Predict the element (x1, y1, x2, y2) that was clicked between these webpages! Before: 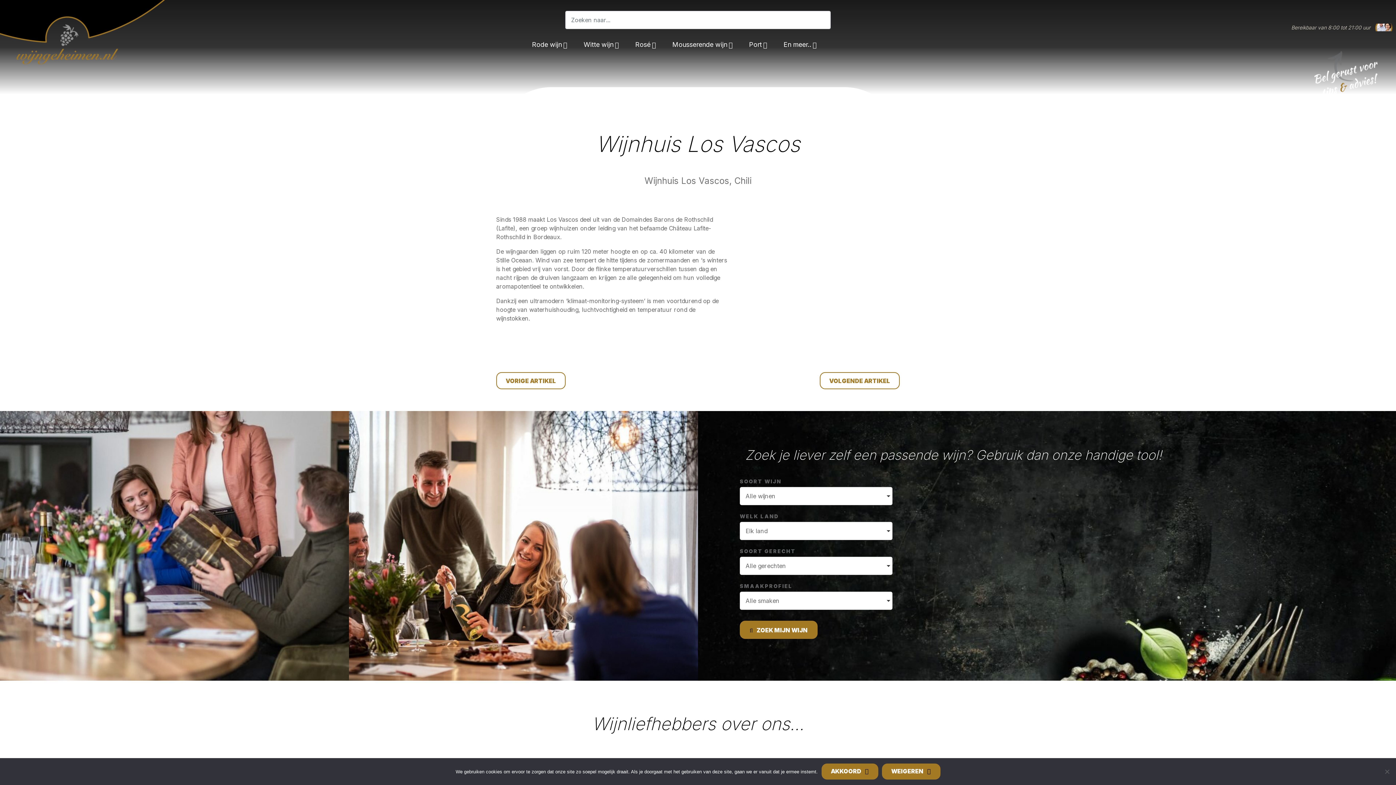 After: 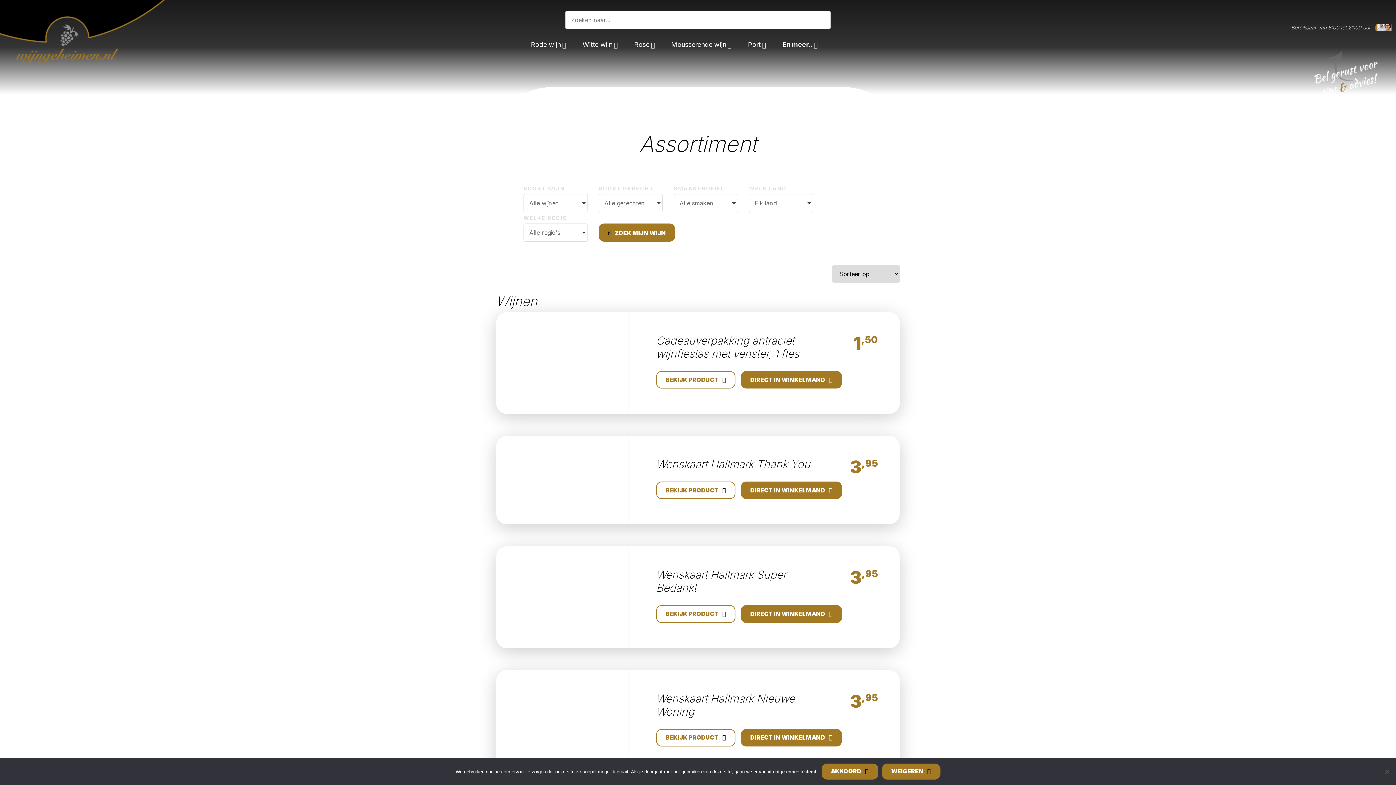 Action: label: En meer.. bbox: (783, 36, 816, 51)